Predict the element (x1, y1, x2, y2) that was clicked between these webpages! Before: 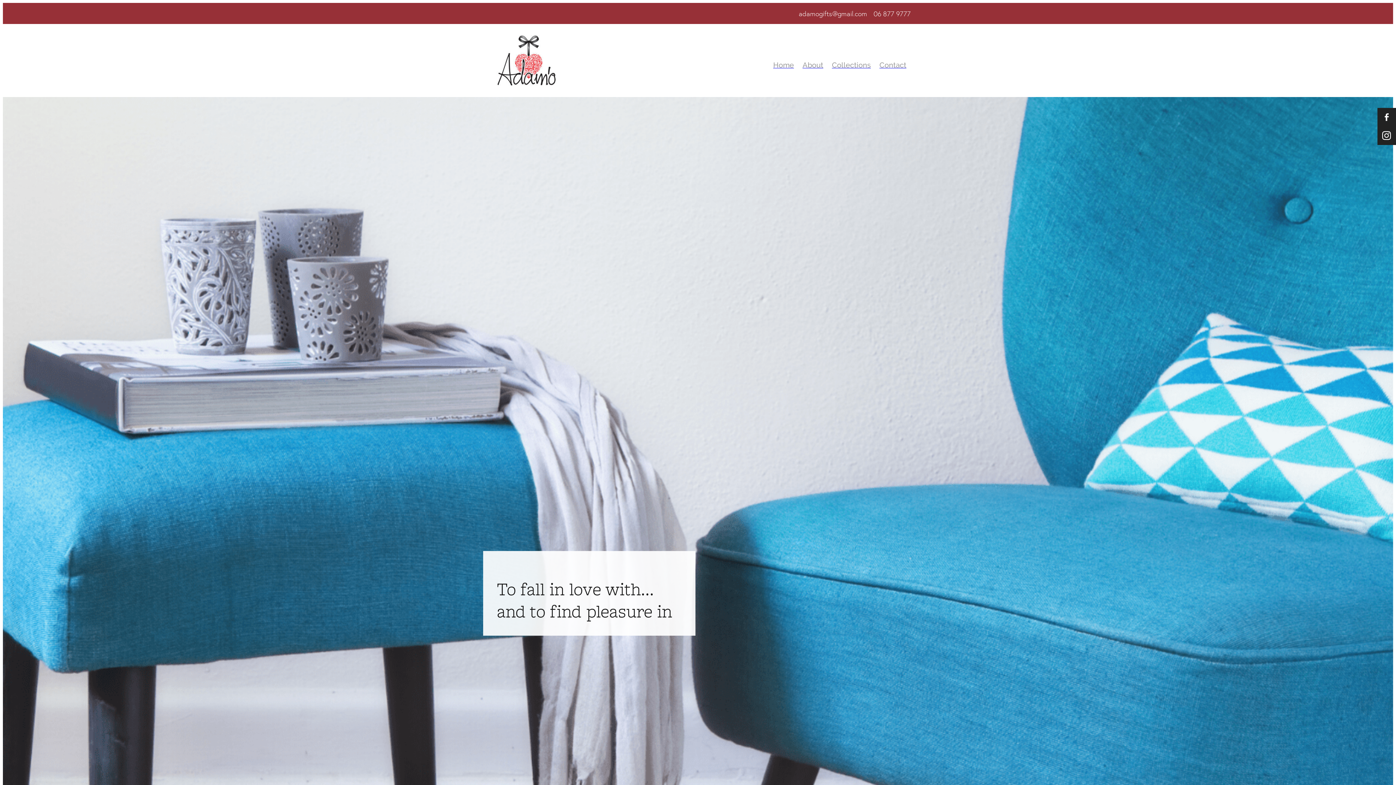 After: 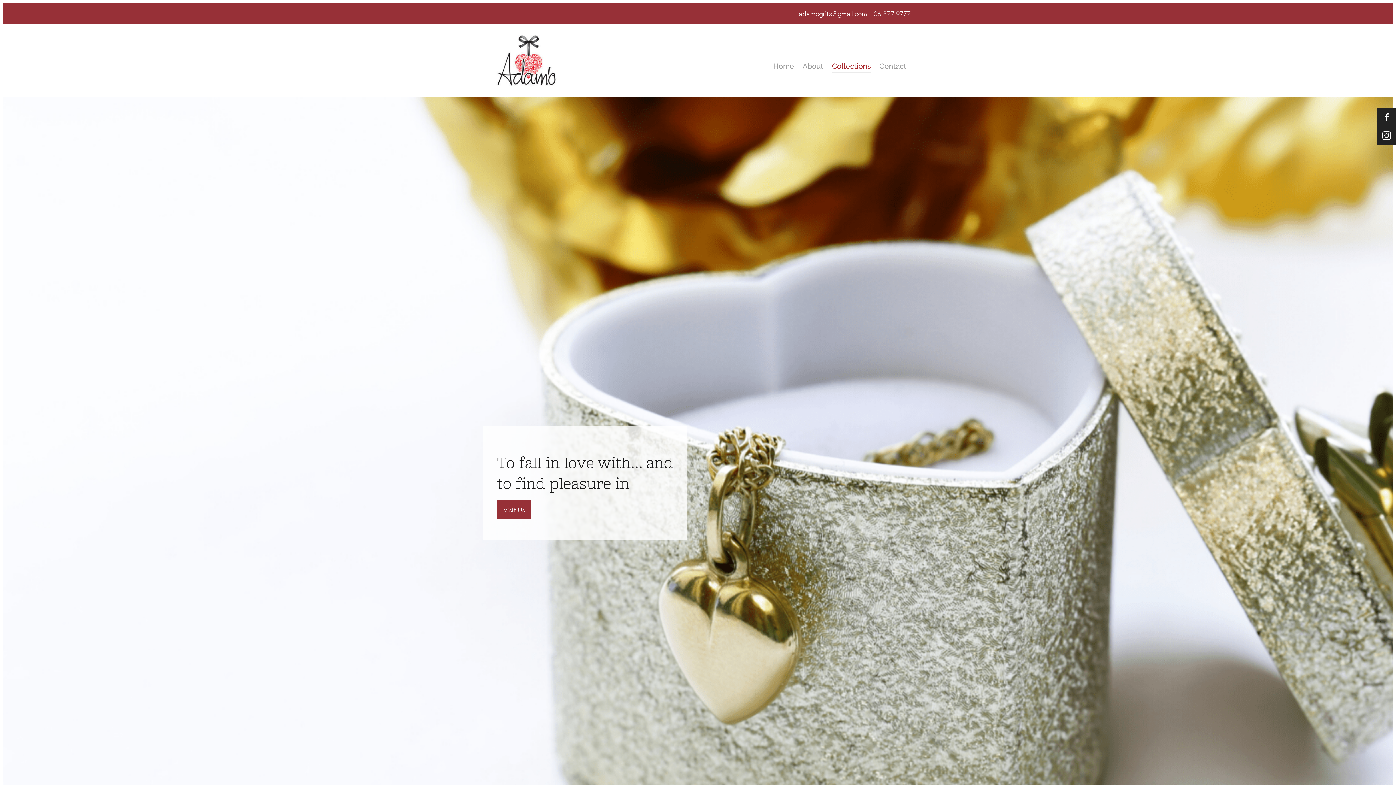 Action: label: Collections bbox: (827, 57, 875, 72)